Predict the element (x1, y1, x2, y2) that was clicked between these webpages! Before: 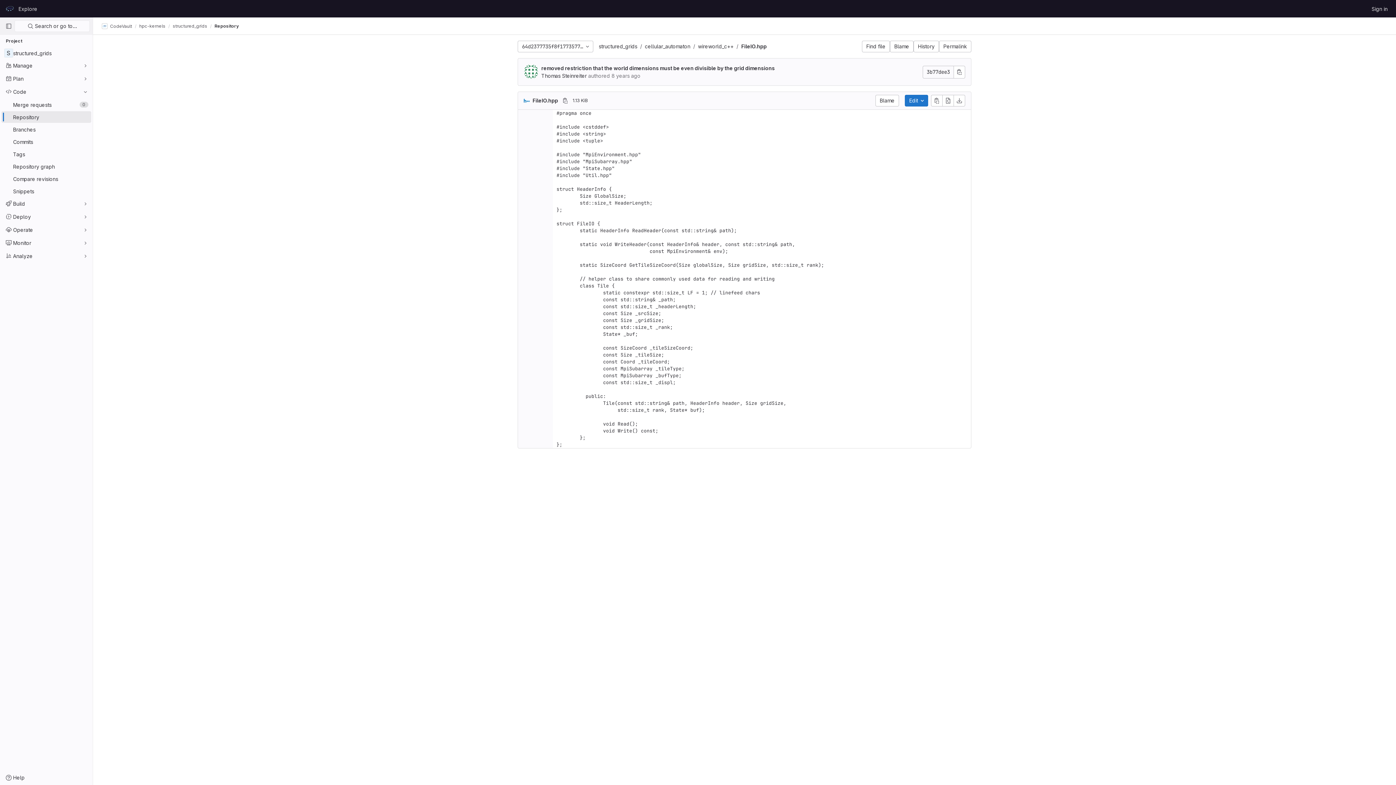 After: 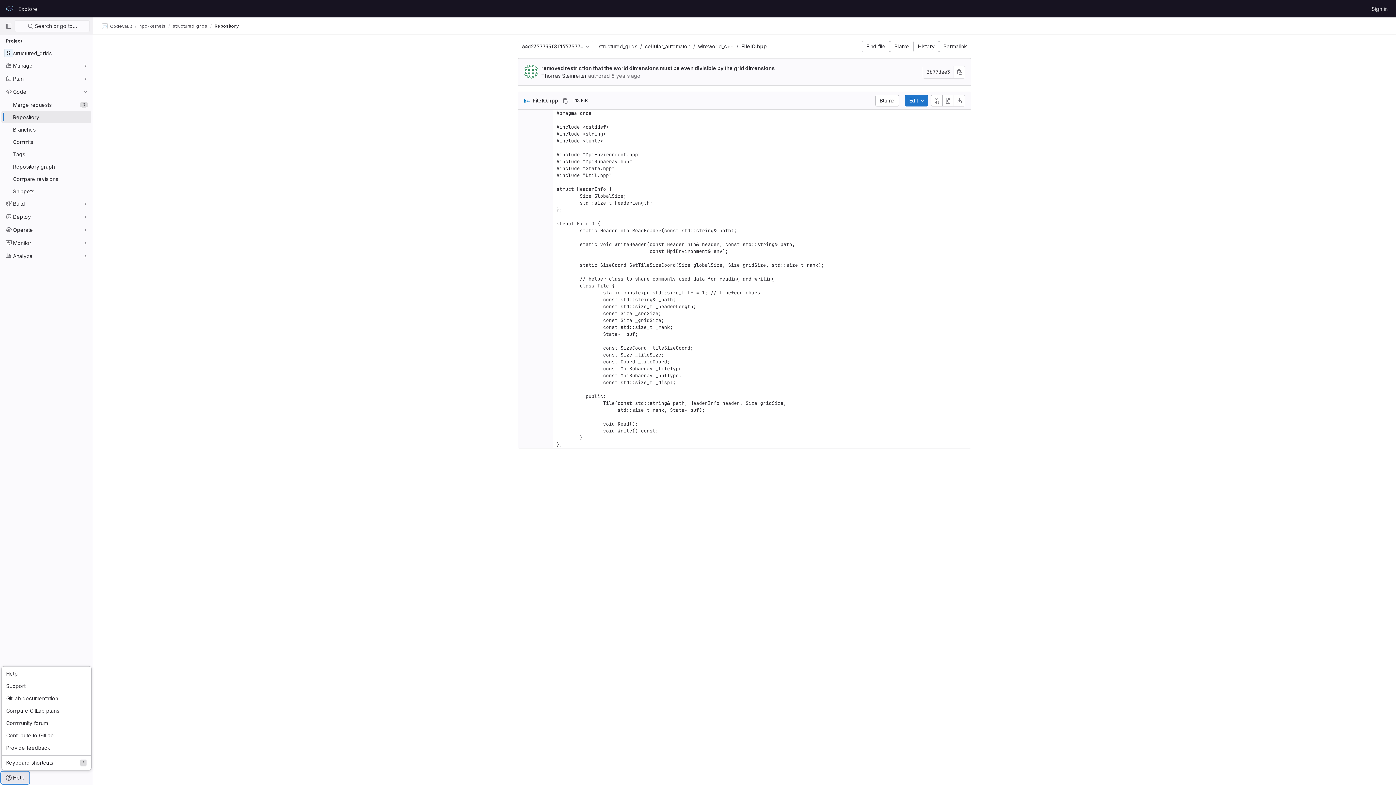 Action: label: Help bbox: (1, 772, 29, 784)